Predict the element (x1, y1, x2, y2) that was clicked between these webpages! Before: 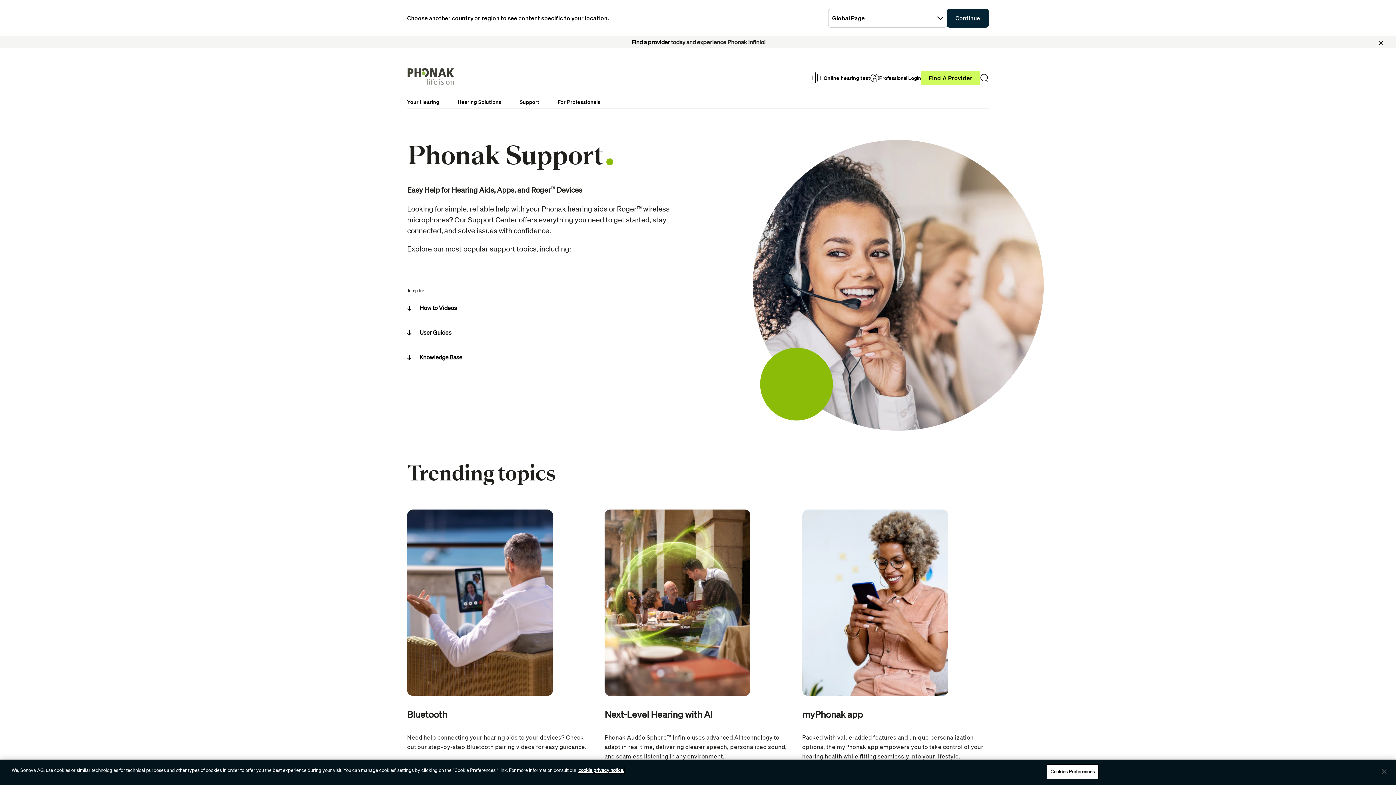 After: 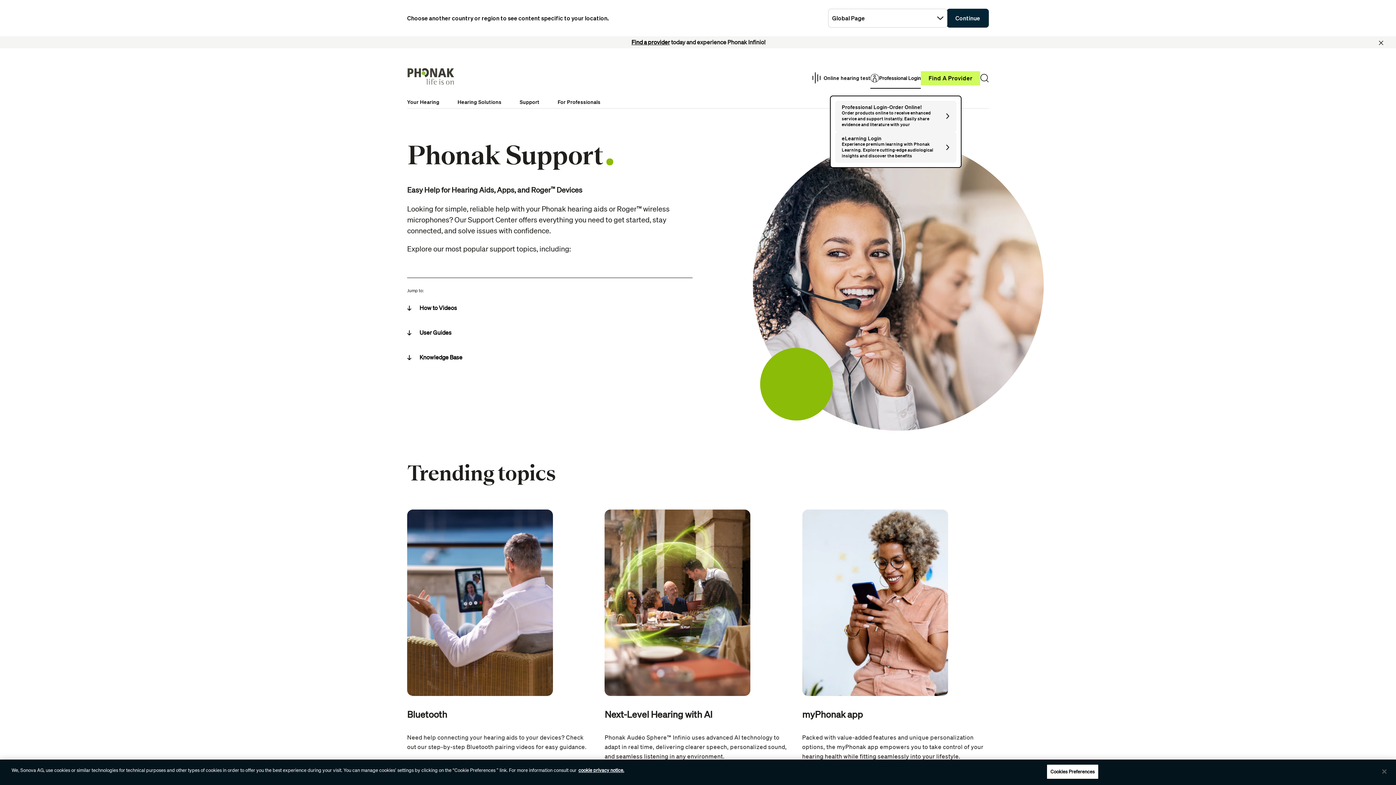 Action: bbox: (870, 68, 921, 88) label: Professional Login